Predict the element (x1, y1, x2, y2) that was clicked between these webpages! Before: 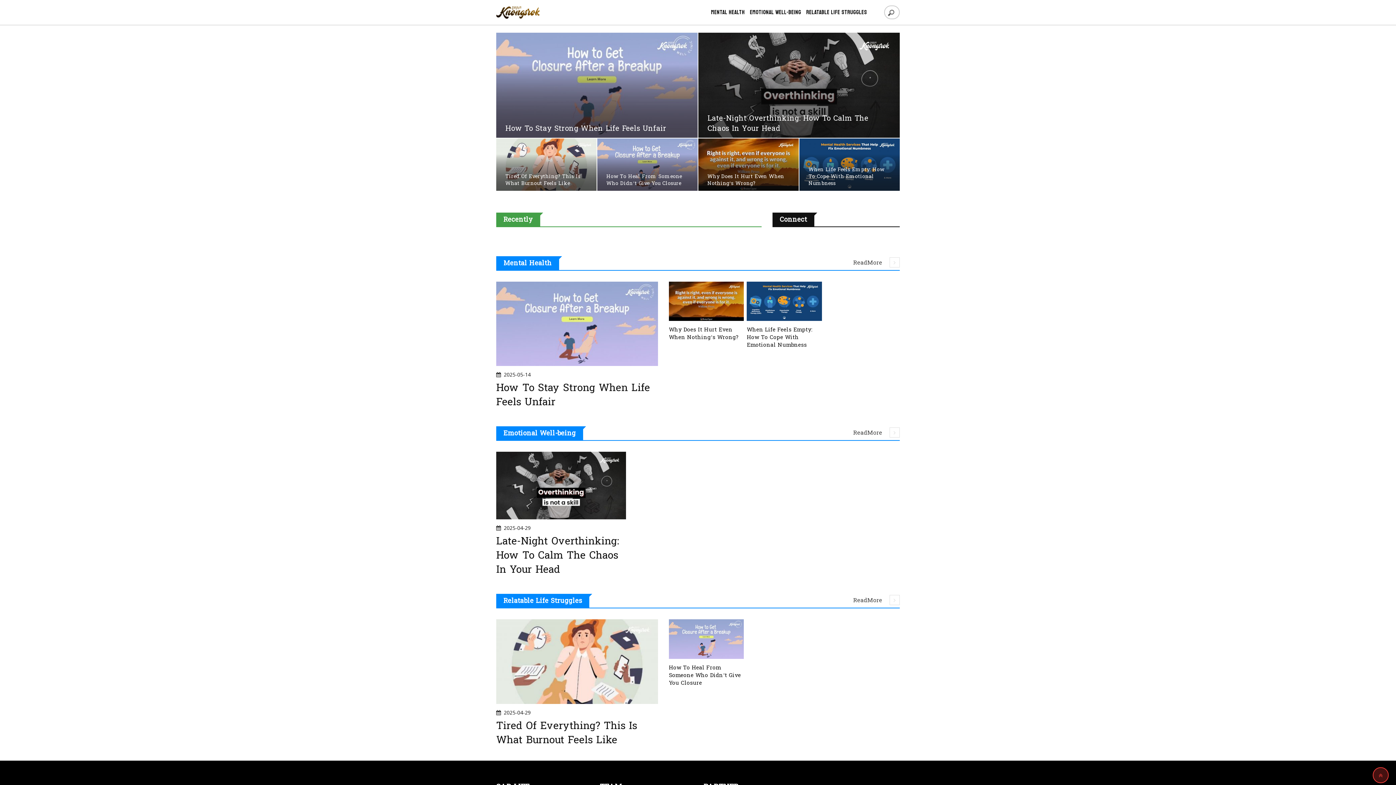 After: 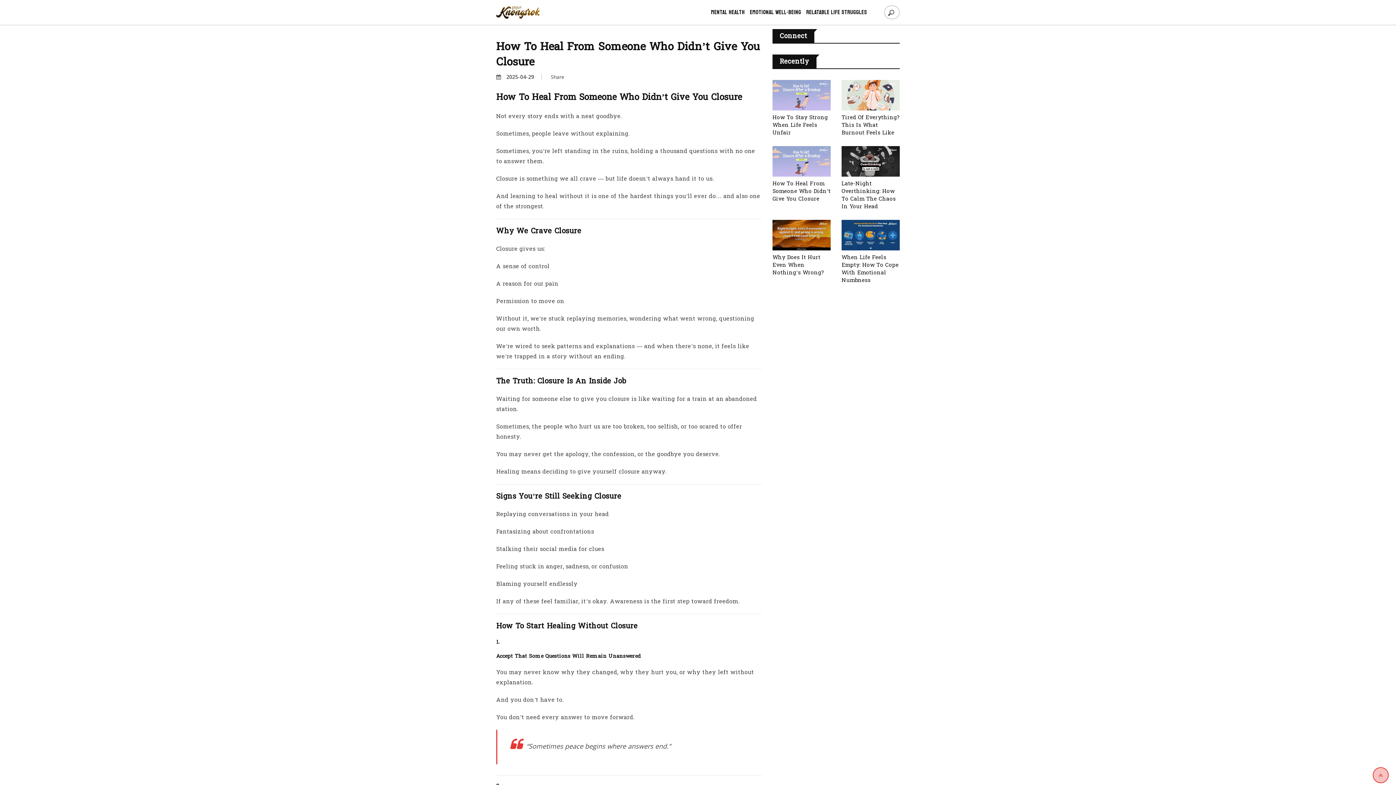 Action: bbox: (669, 664, 741, 687) label: How To Heal From Someone Who Didn’t Give You Closure